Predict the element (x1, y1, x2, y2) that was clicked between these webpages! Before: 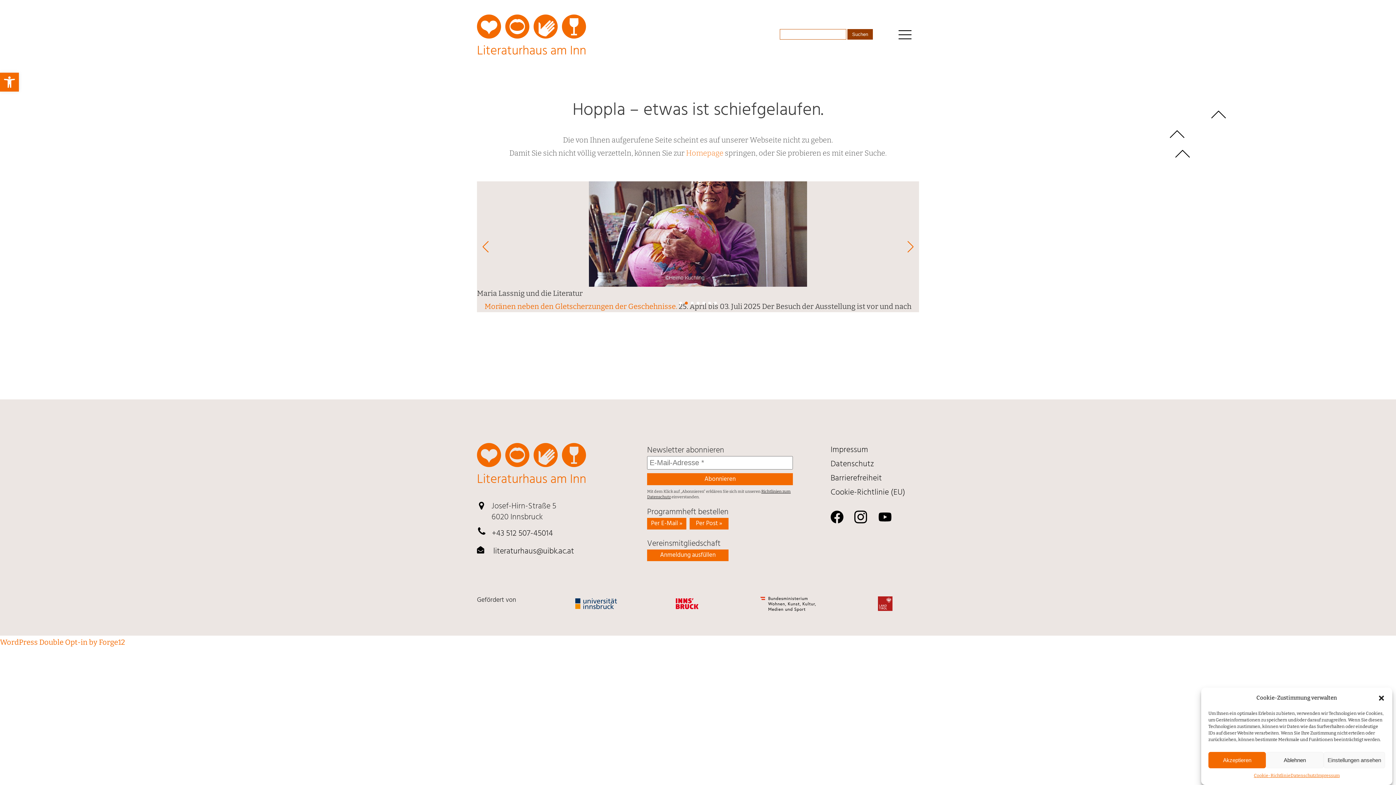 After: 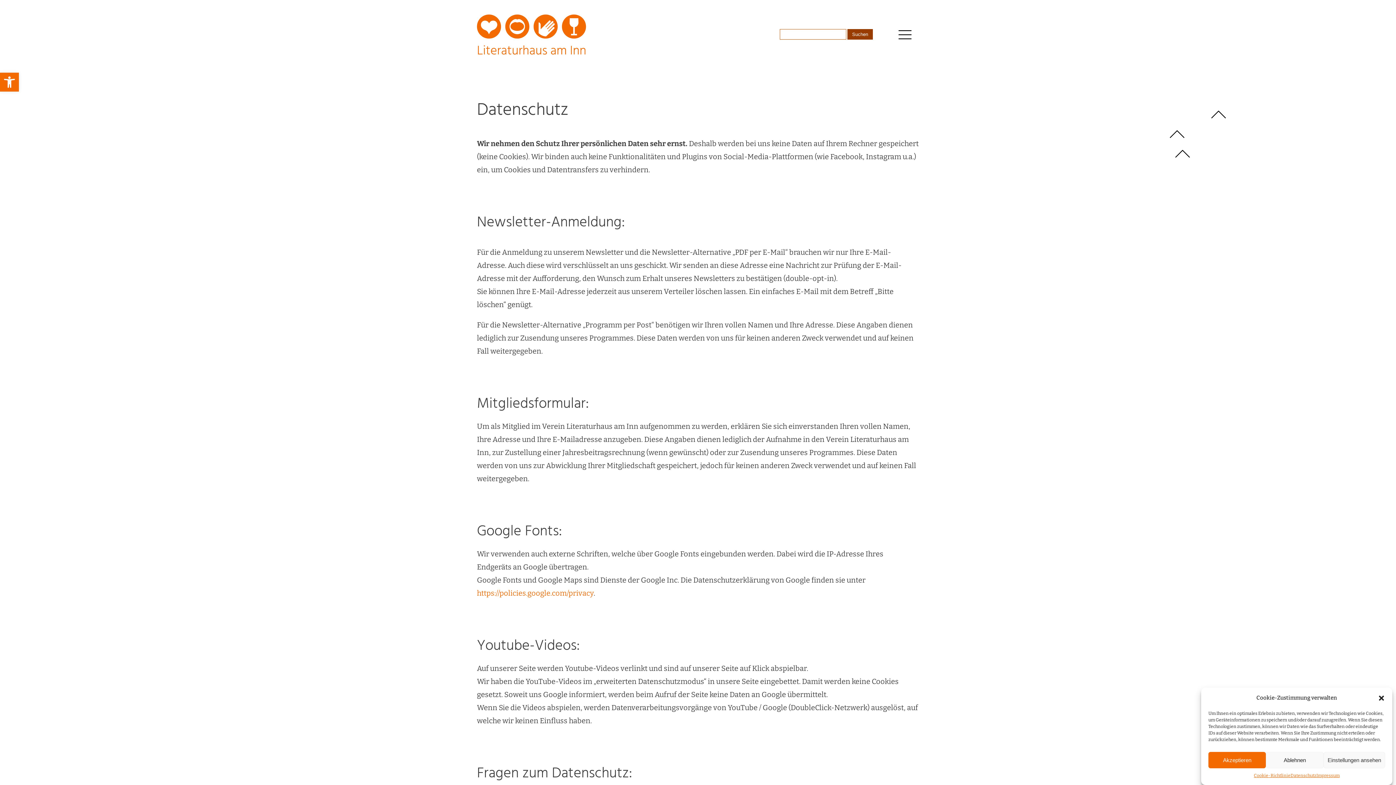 Action: bbox: (1290, 772, 1316, 780) label: Daten­schutz